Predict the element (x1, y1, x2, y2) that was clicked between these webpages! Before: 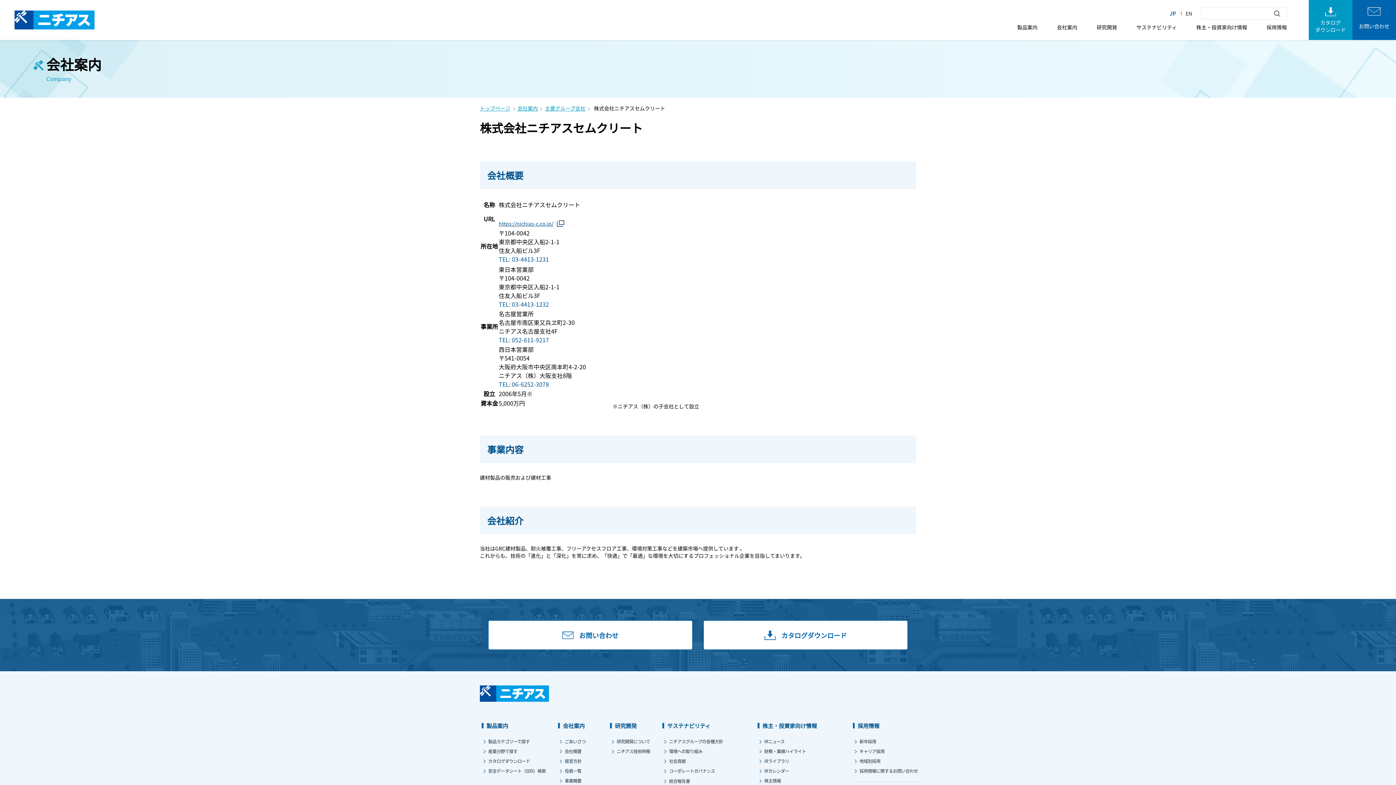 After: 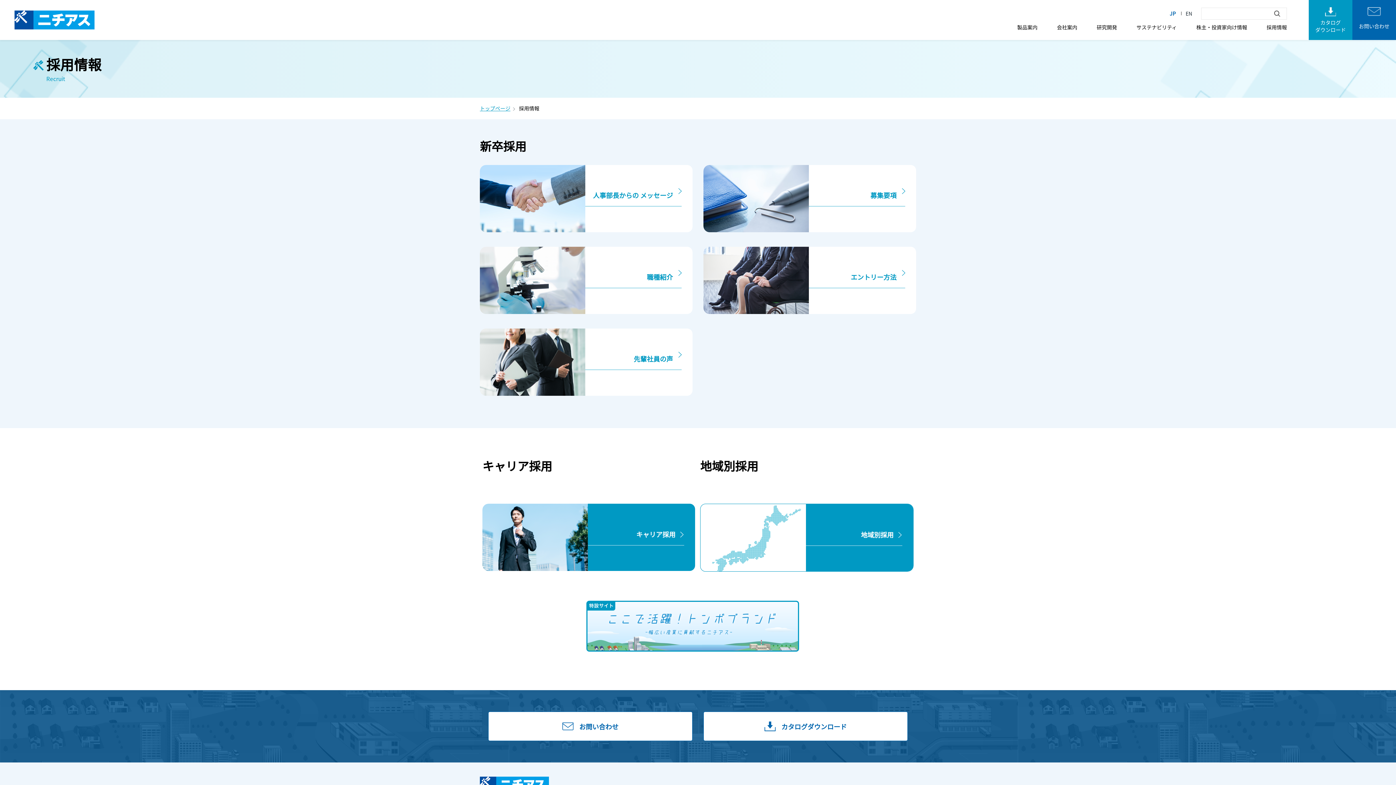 Action: bbox: (857, 722, 879, 729) label: 採用情報